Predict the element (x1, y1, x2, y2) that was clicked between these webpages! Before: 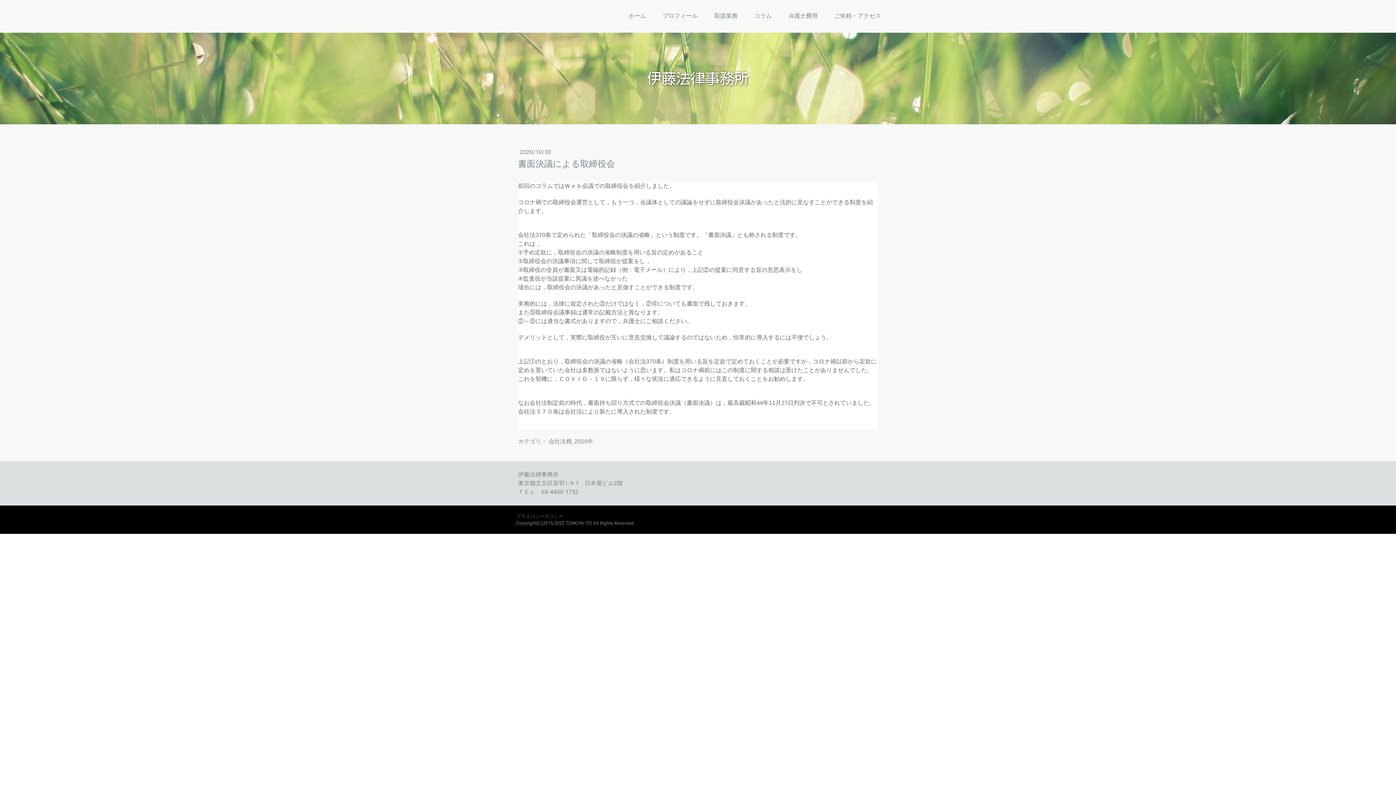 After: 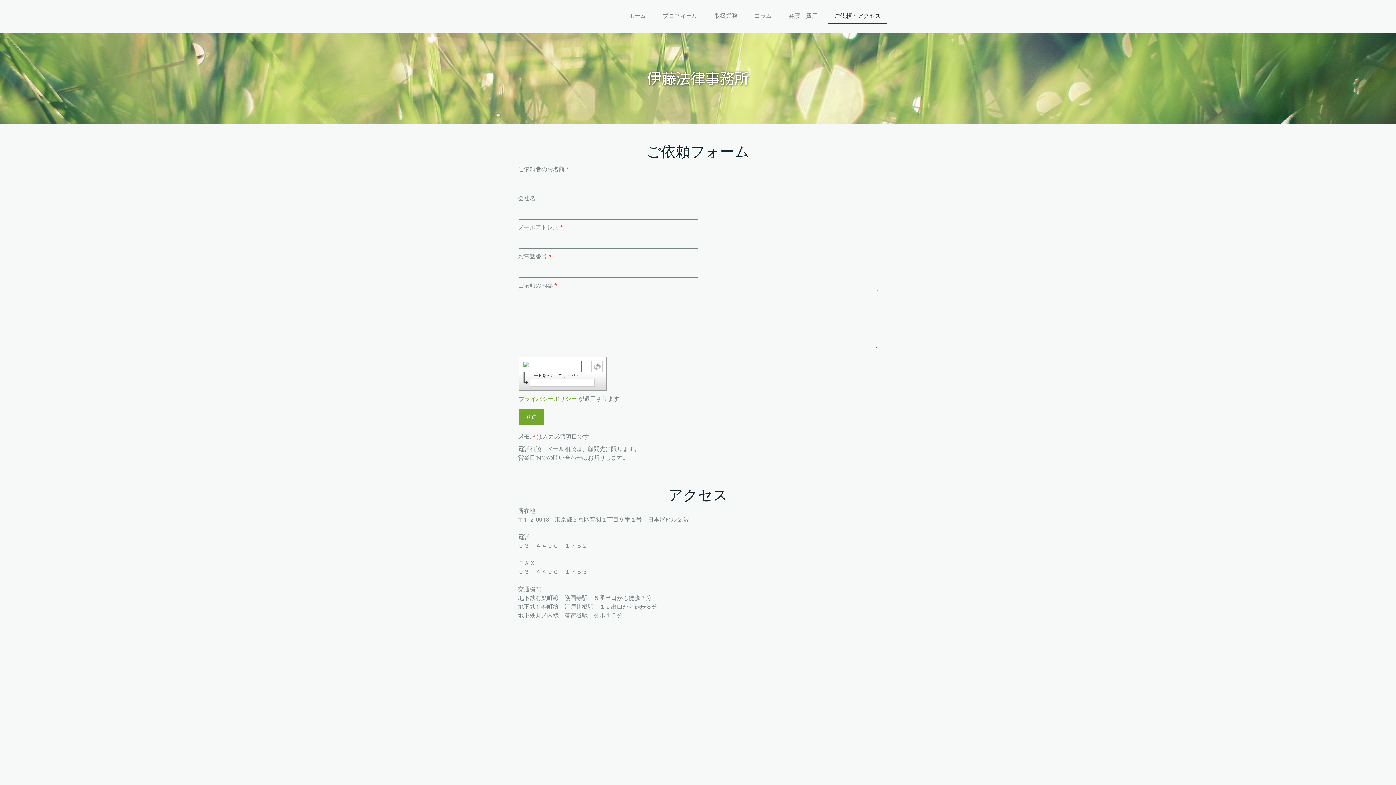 Action: label: ご依頼・アクセス bbox: (828, 8, 887, 24)